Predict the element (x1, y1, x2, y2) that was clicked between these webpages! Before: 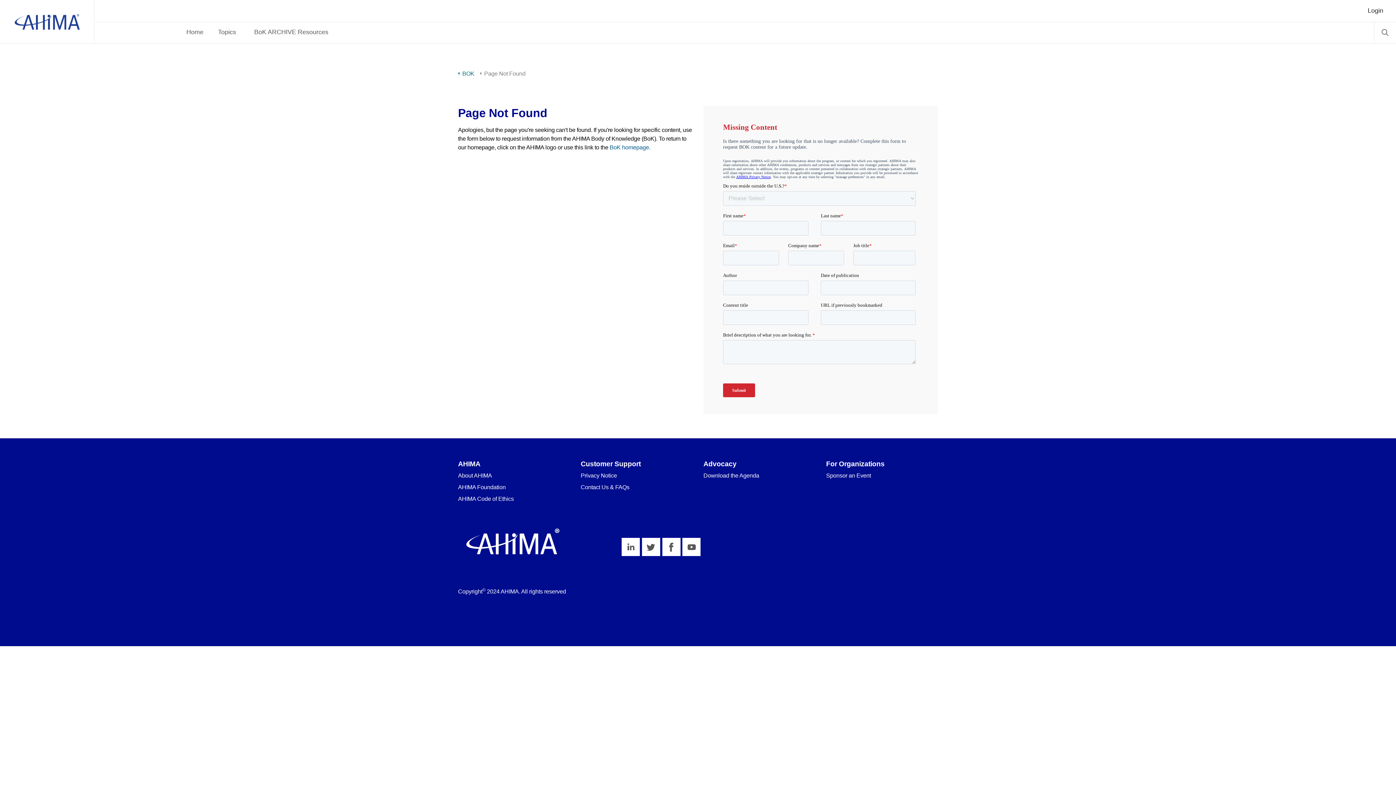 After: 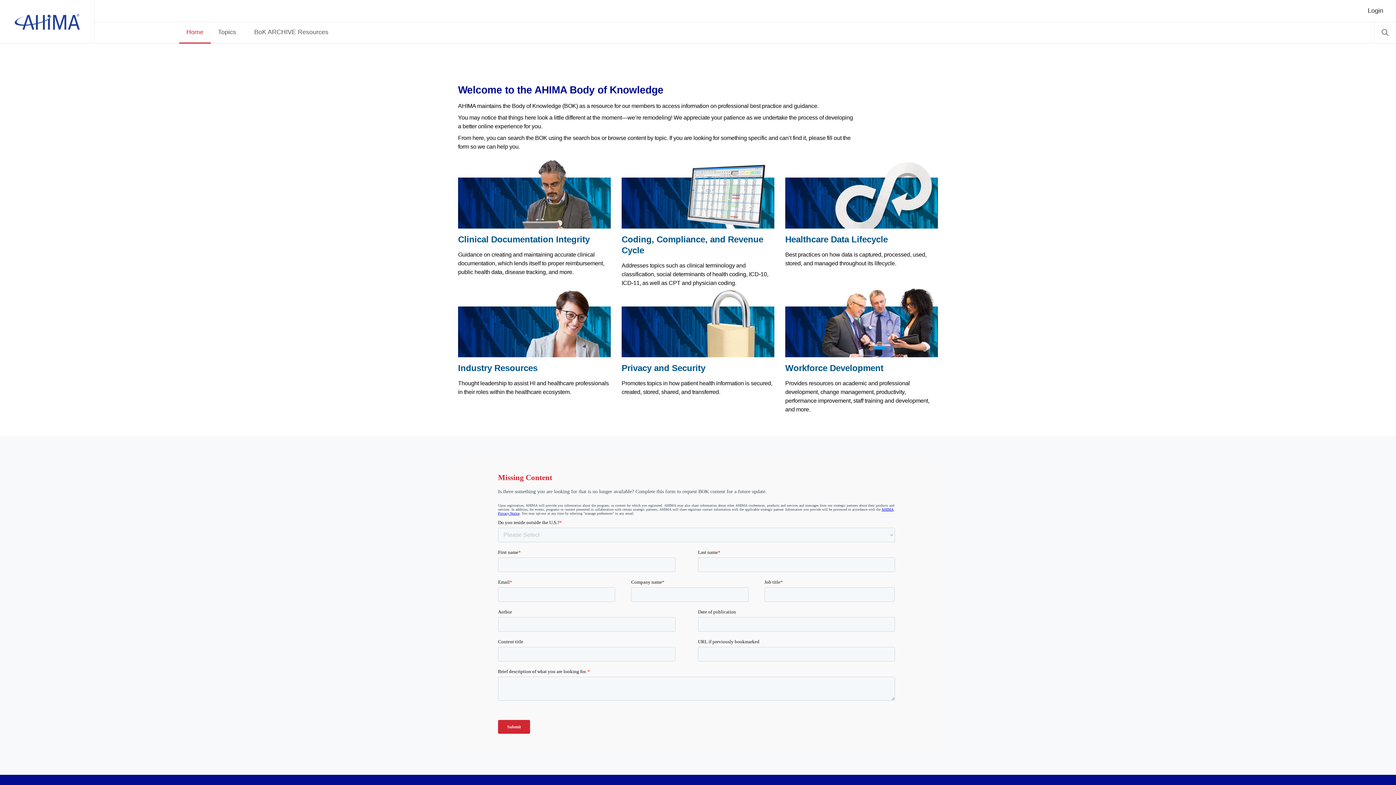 Action: label: BOK bbox: (458, 67, 474, 80)